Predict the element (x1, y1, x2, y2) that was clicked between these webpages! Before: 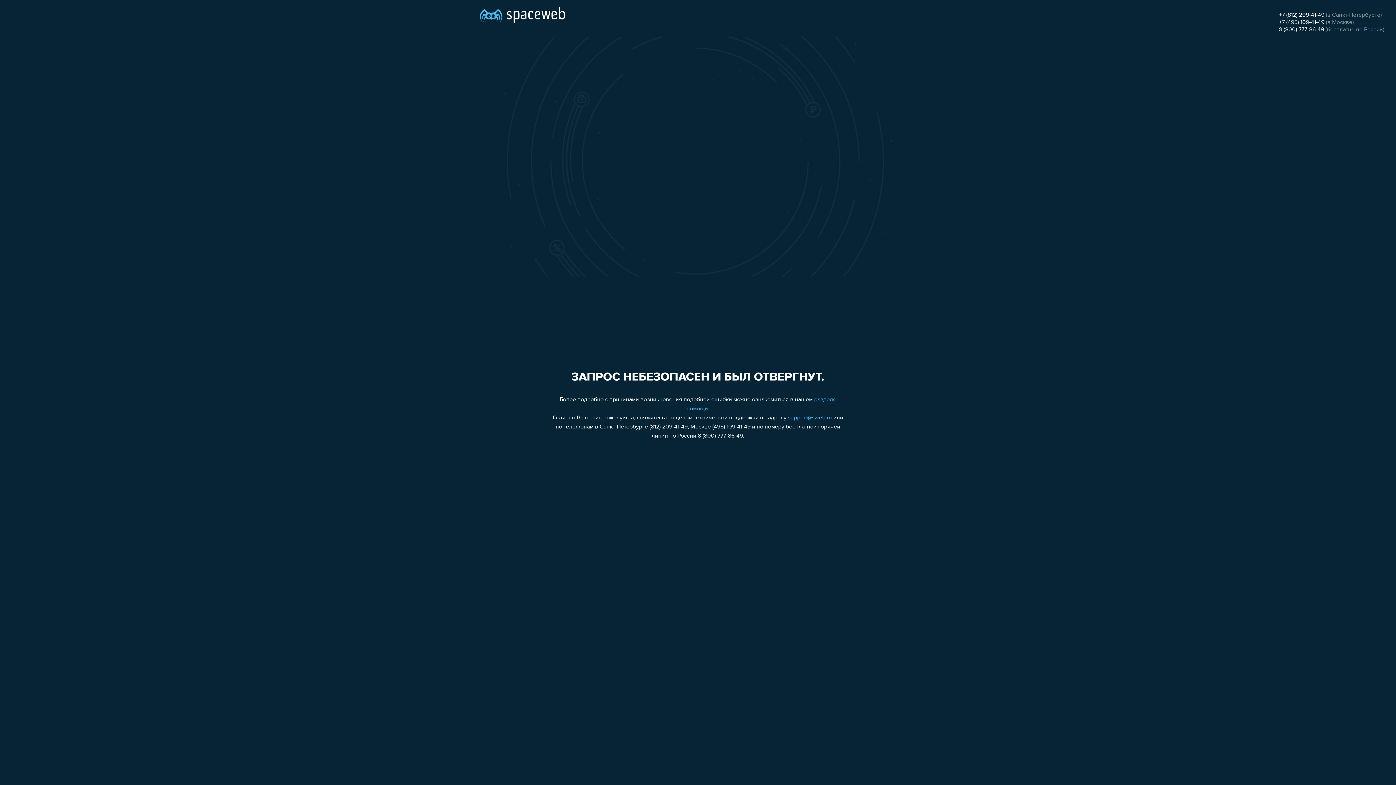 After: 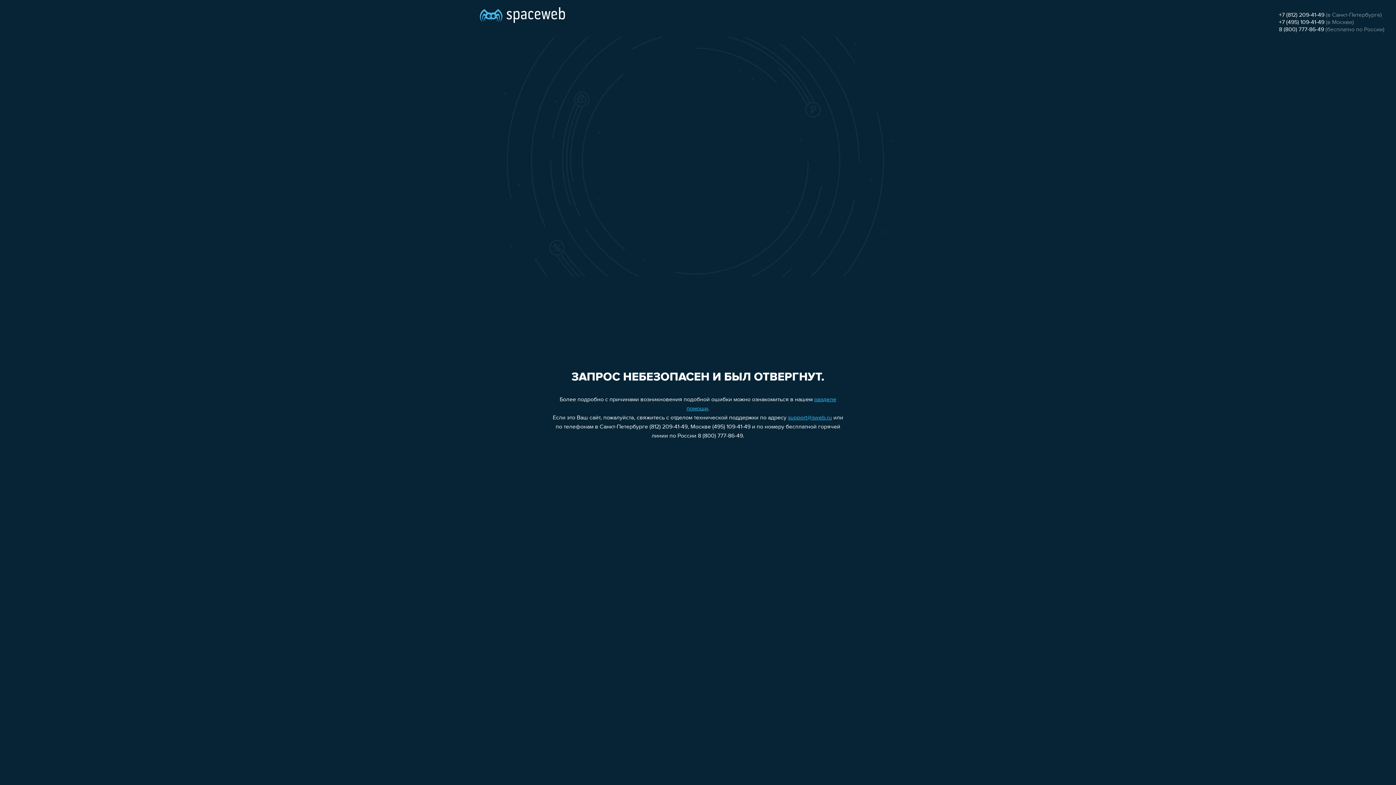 Action: bbox: (1279, 26, 1324, 32) label: 8 (800) 777-86-49